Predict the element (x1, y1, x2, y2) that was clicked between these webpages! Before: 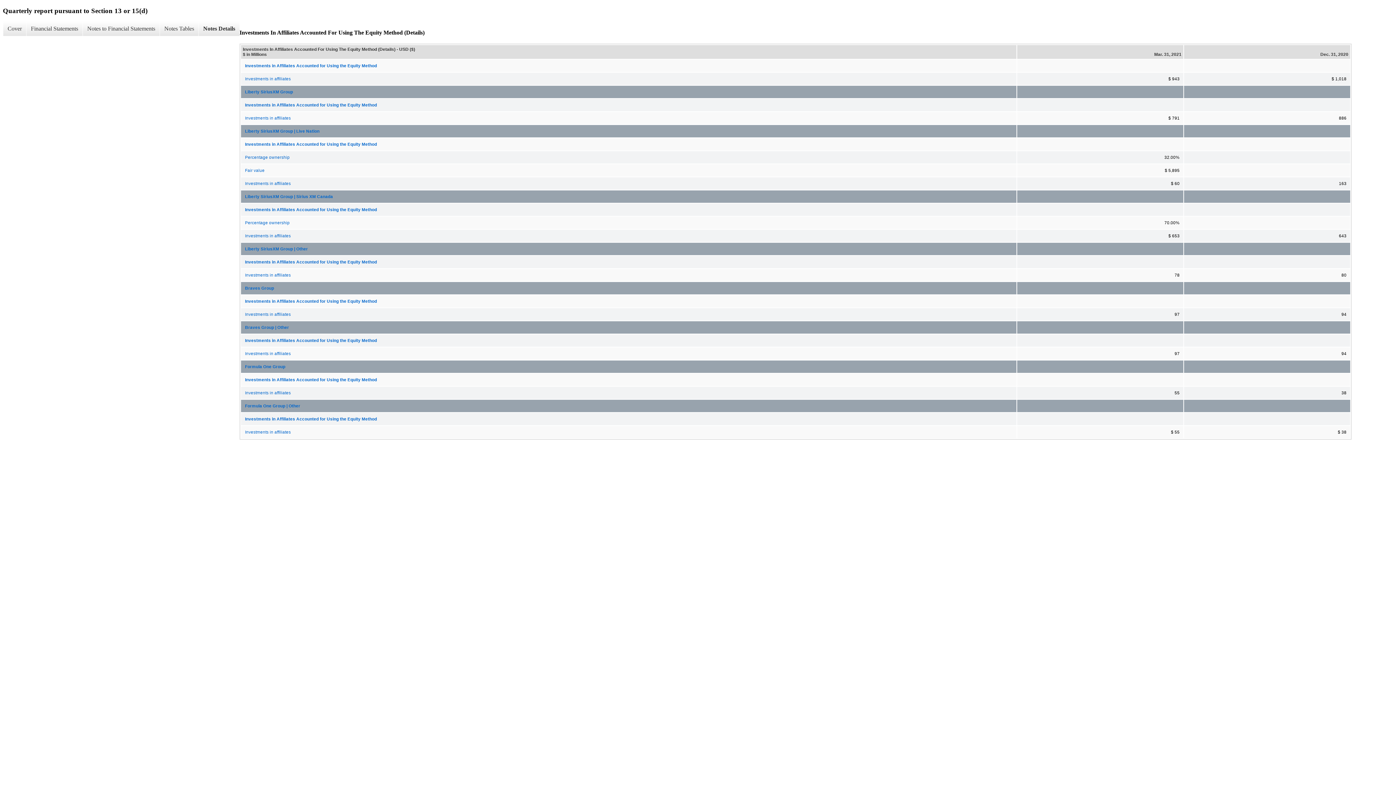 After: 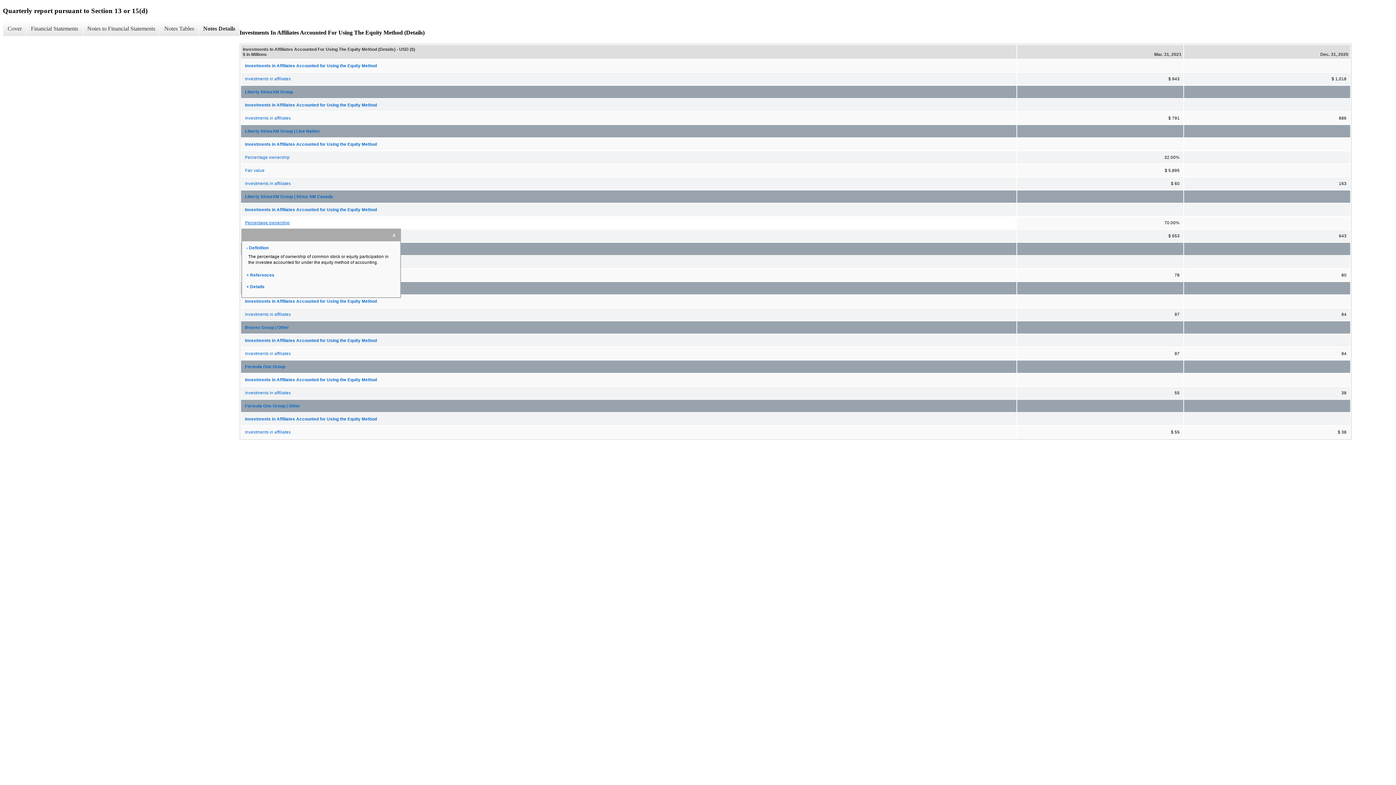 Action: label: Percentage ownership bbox: (241, 217, 1016, 228)